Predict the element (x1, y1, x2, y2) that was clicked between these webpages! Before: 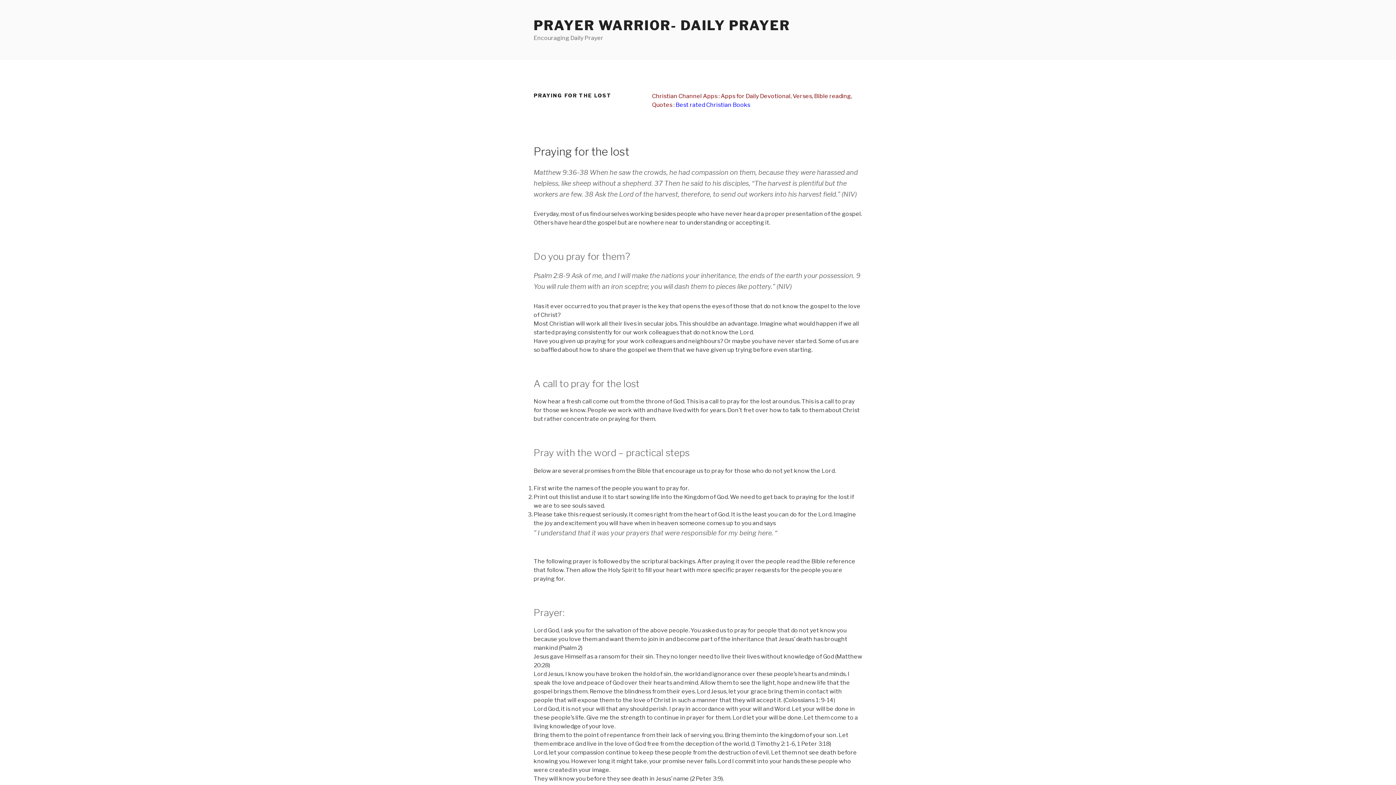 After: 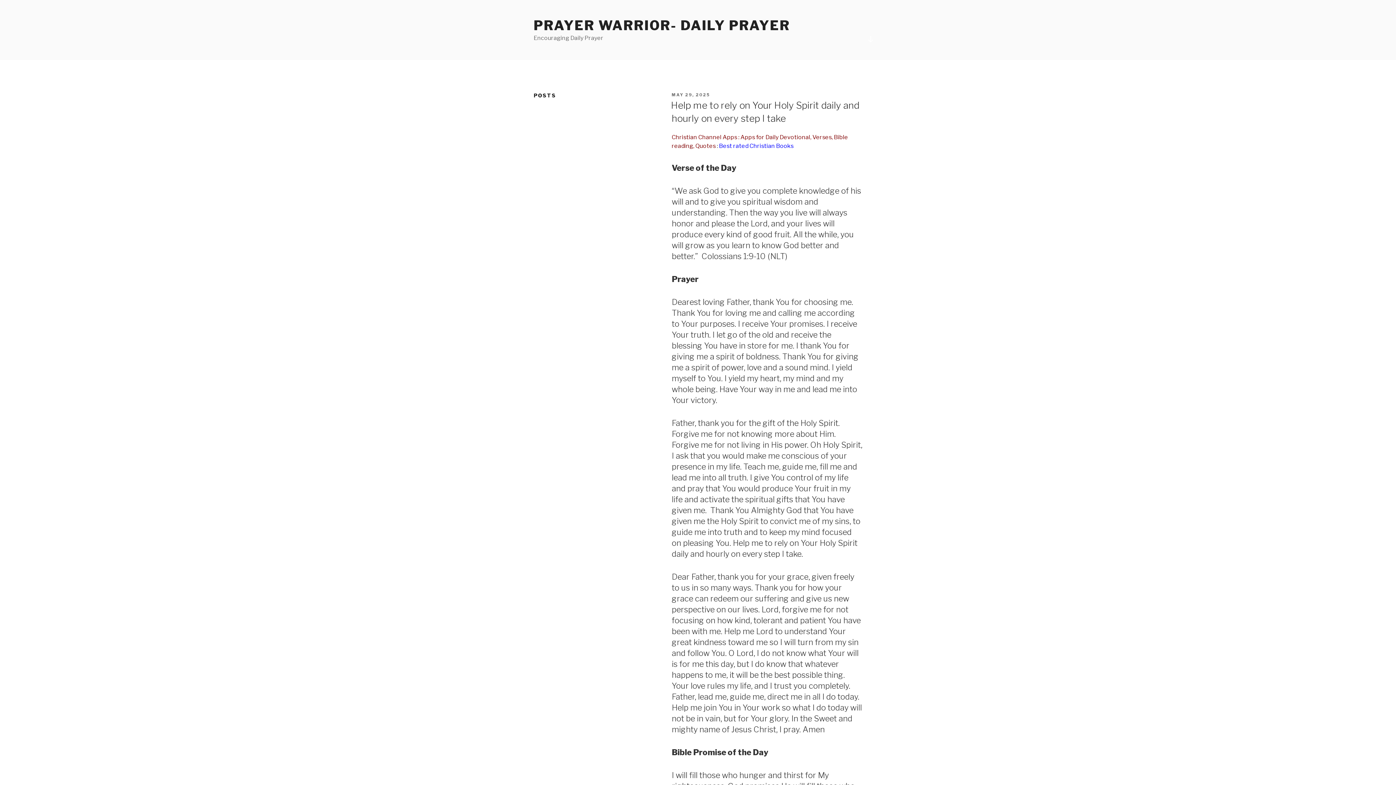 Action: bbox: (533, 17, 790, 33) label: PRAYER WARRIOR- DAILY PRAYER